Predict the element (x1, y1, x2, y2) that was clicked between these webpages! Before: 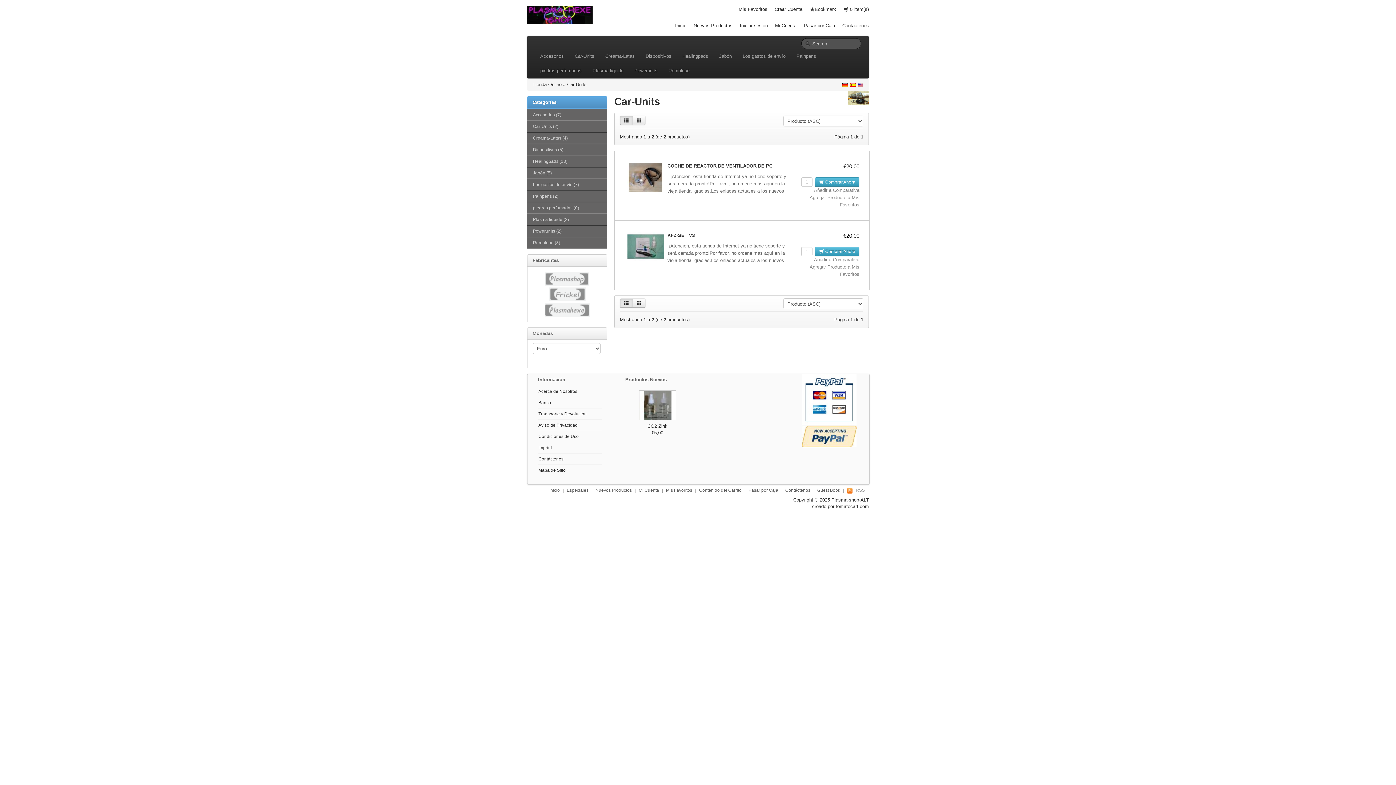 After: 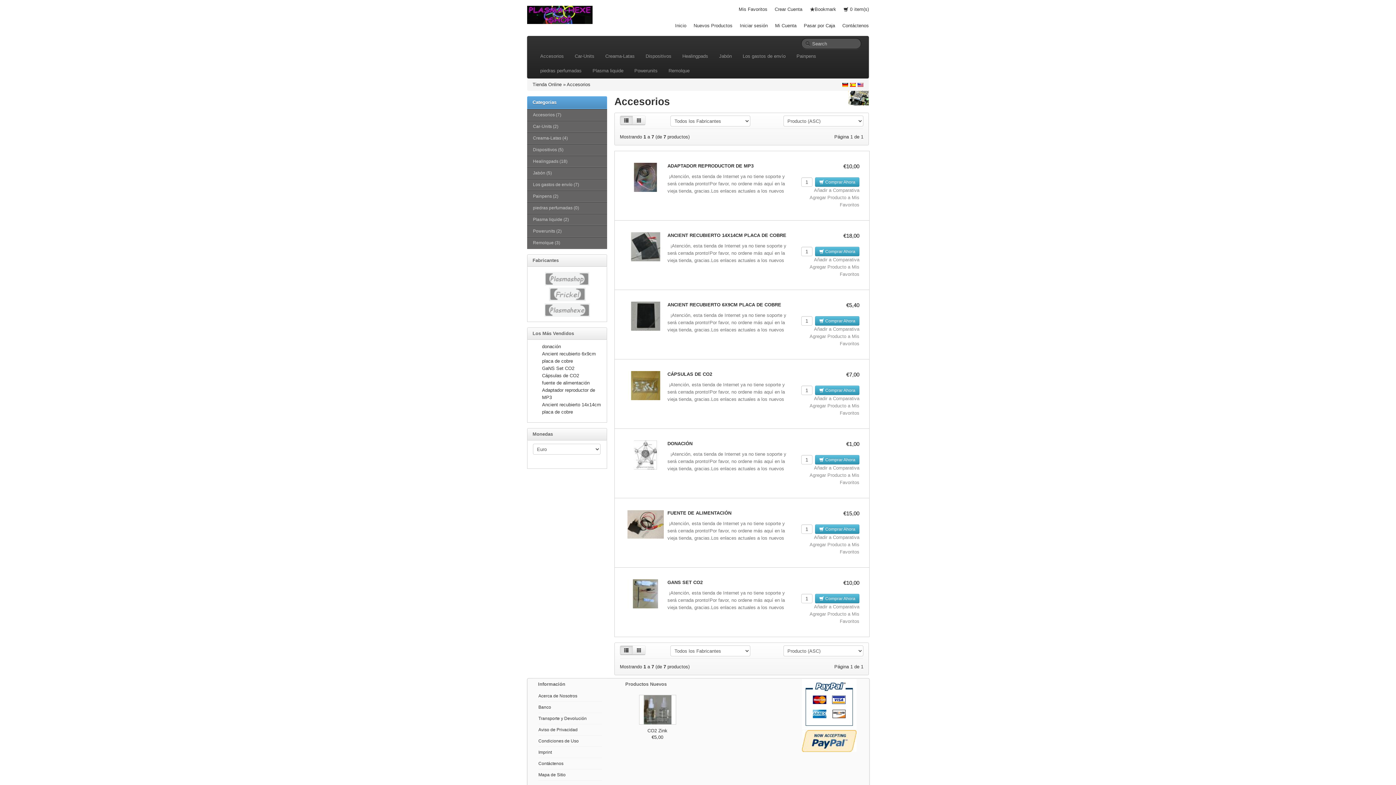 Action: bbox: (527, 109, 607, 120) label: Accesorios (7)